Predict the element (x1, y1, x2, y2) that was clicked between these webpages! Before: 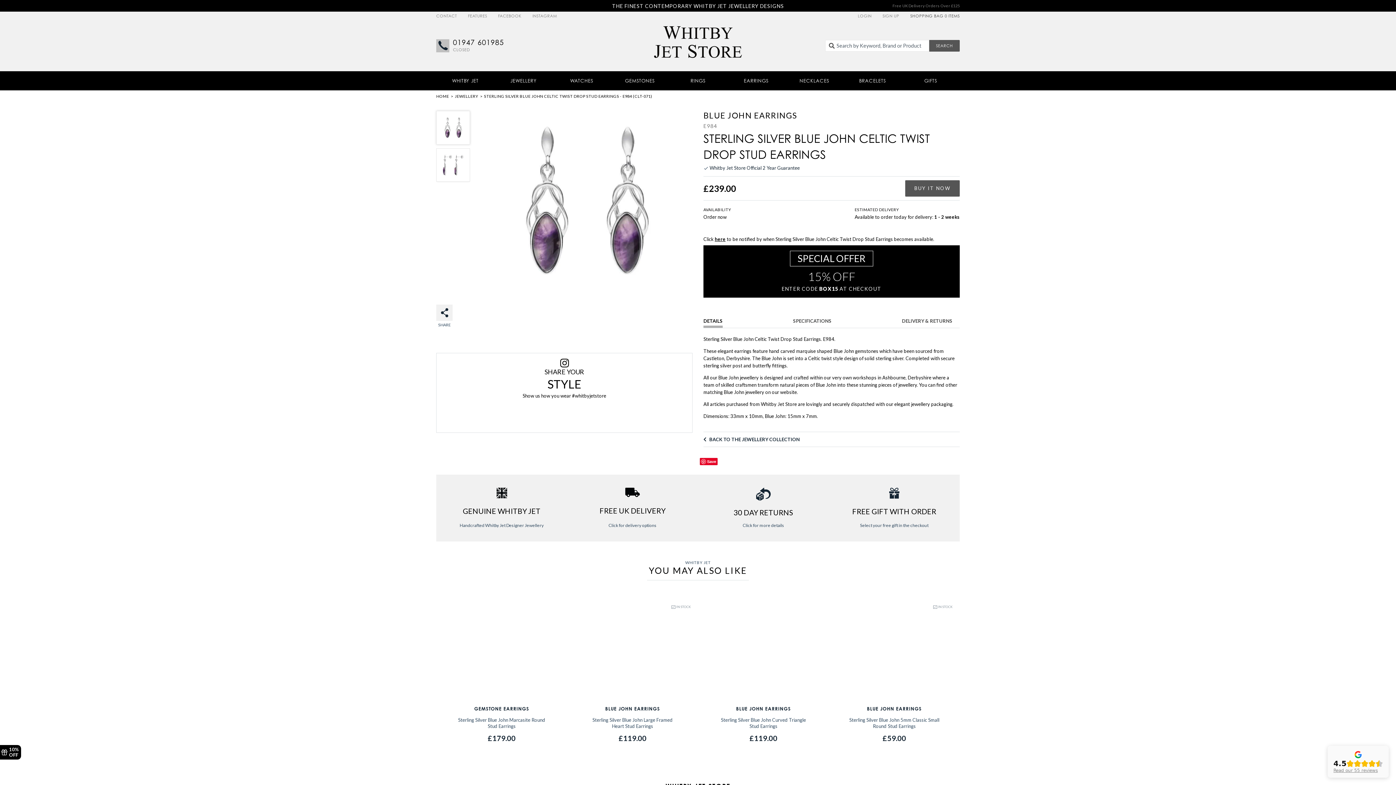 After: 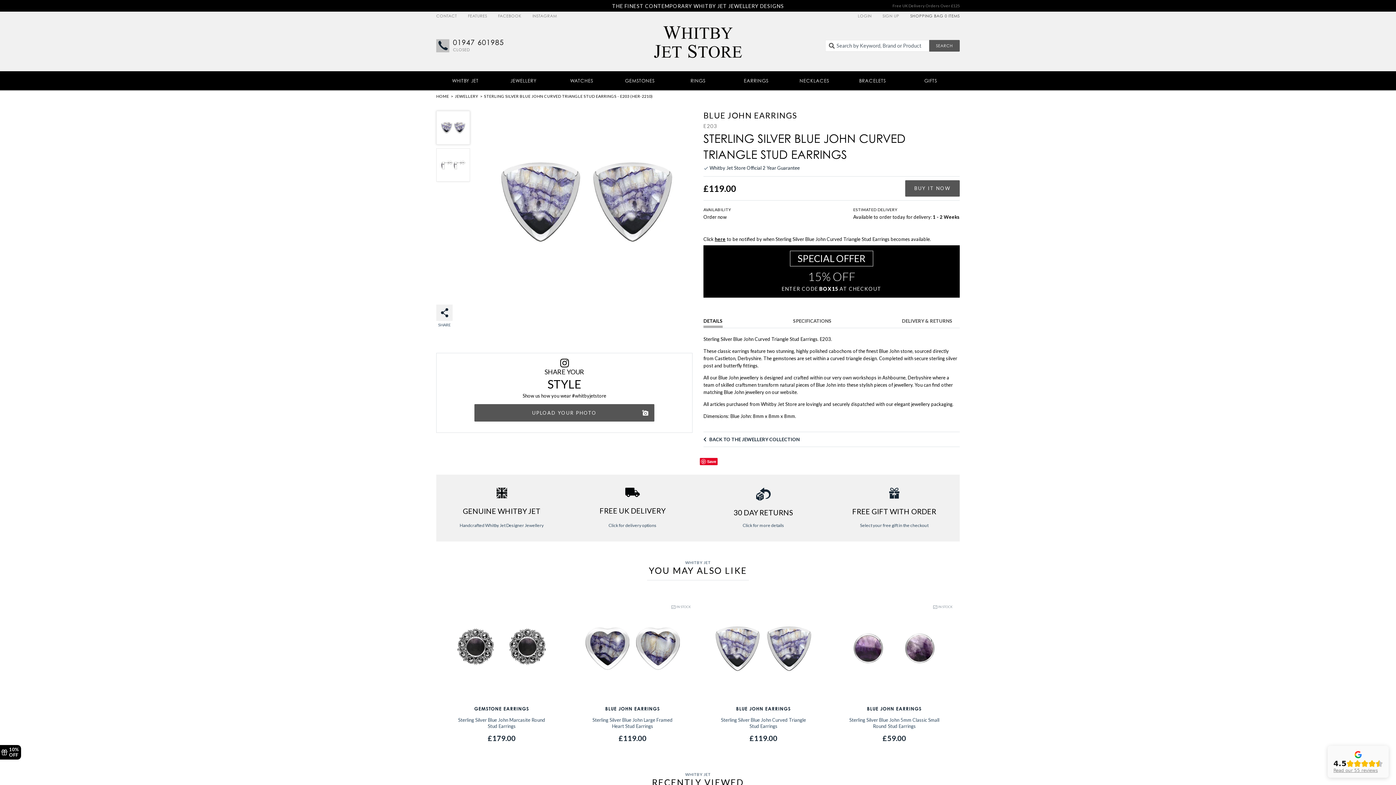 Action: bbox: (712, 598, 814, 700)